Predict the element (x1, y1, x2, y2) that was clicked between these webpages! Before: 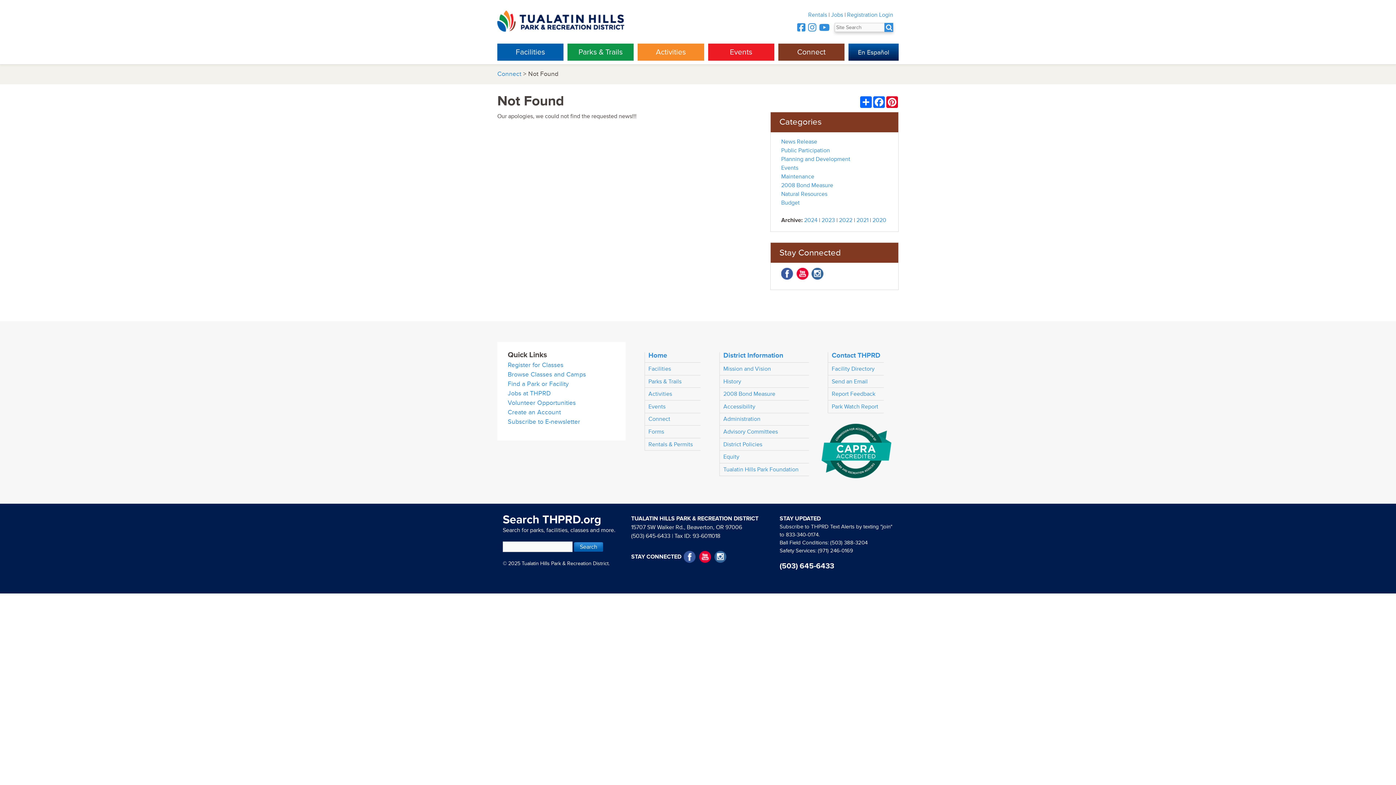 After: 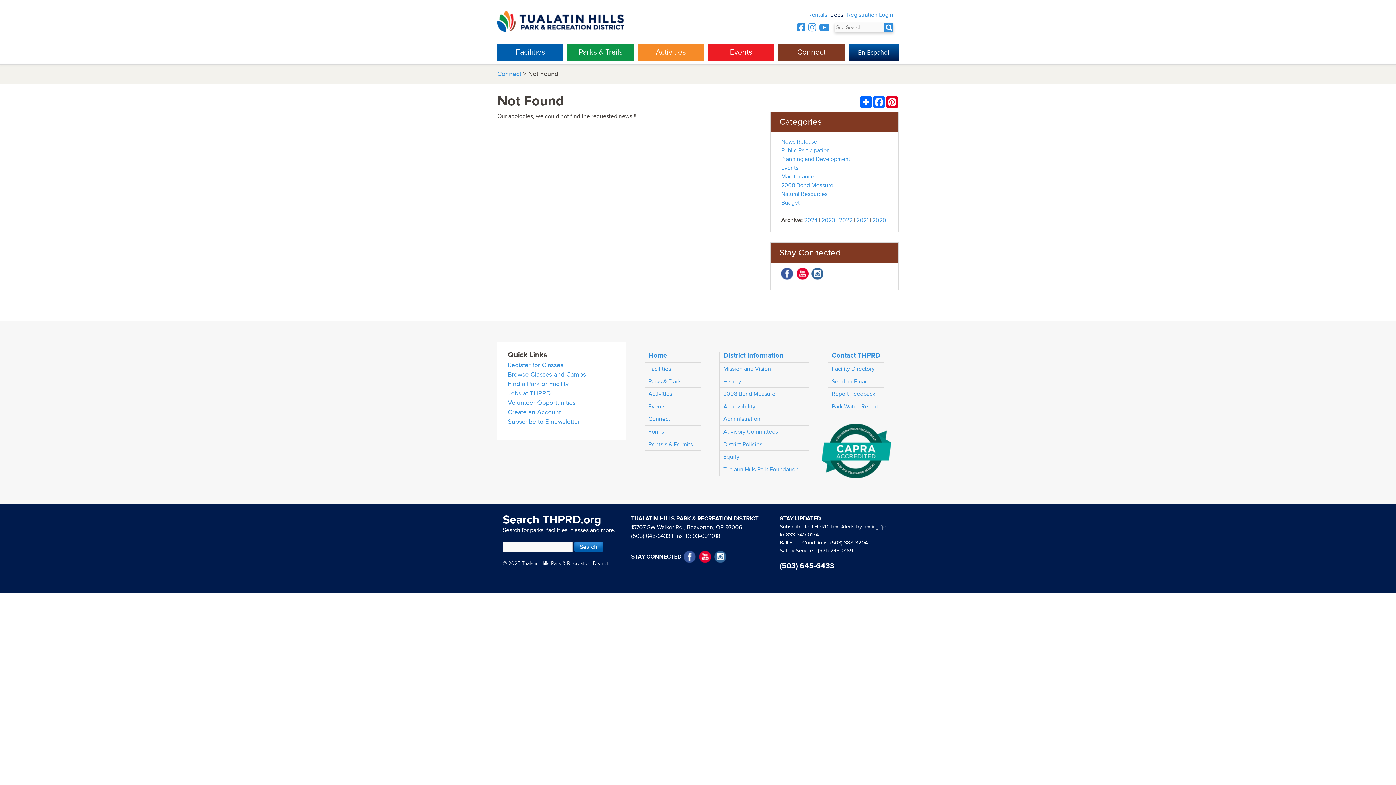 Action: label: Jobs bbox: (831, 11, 843, 18)